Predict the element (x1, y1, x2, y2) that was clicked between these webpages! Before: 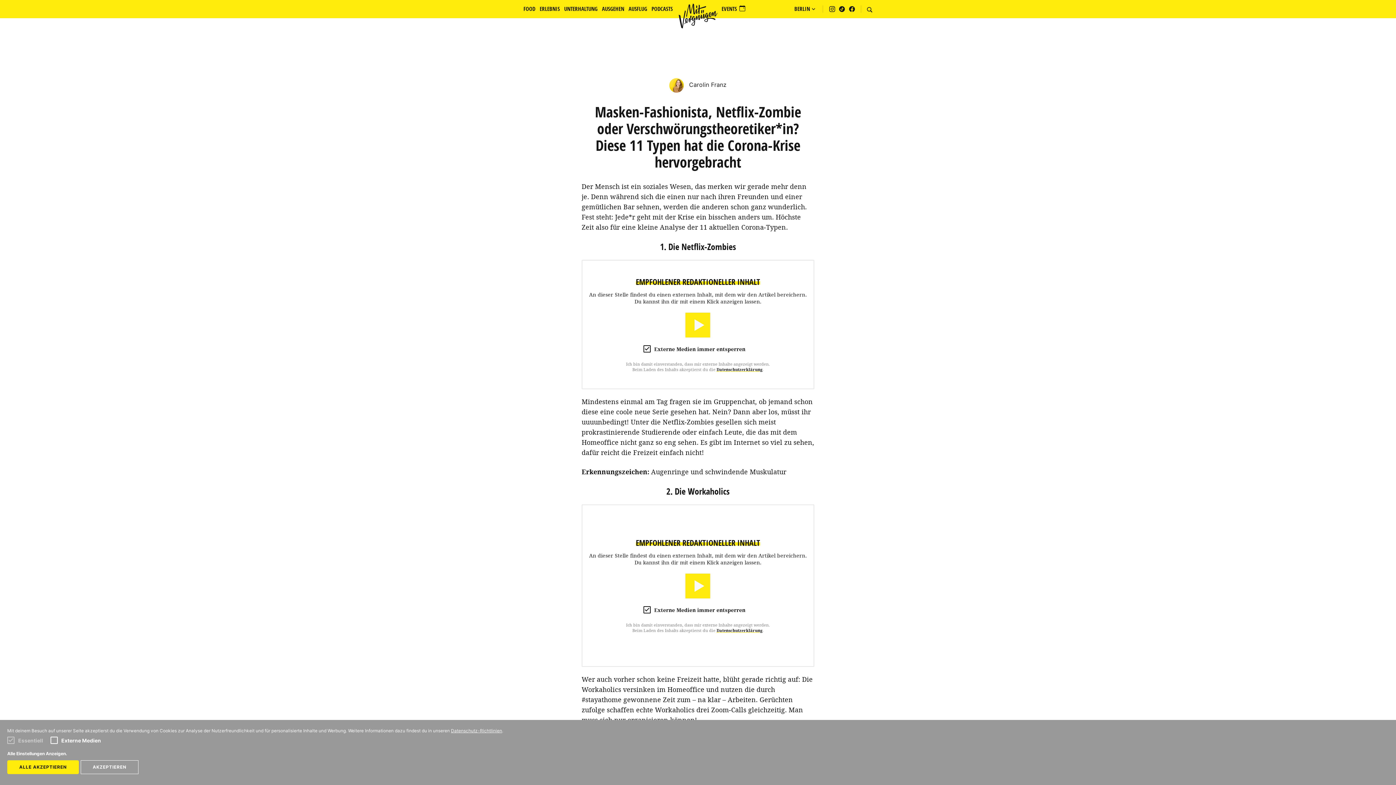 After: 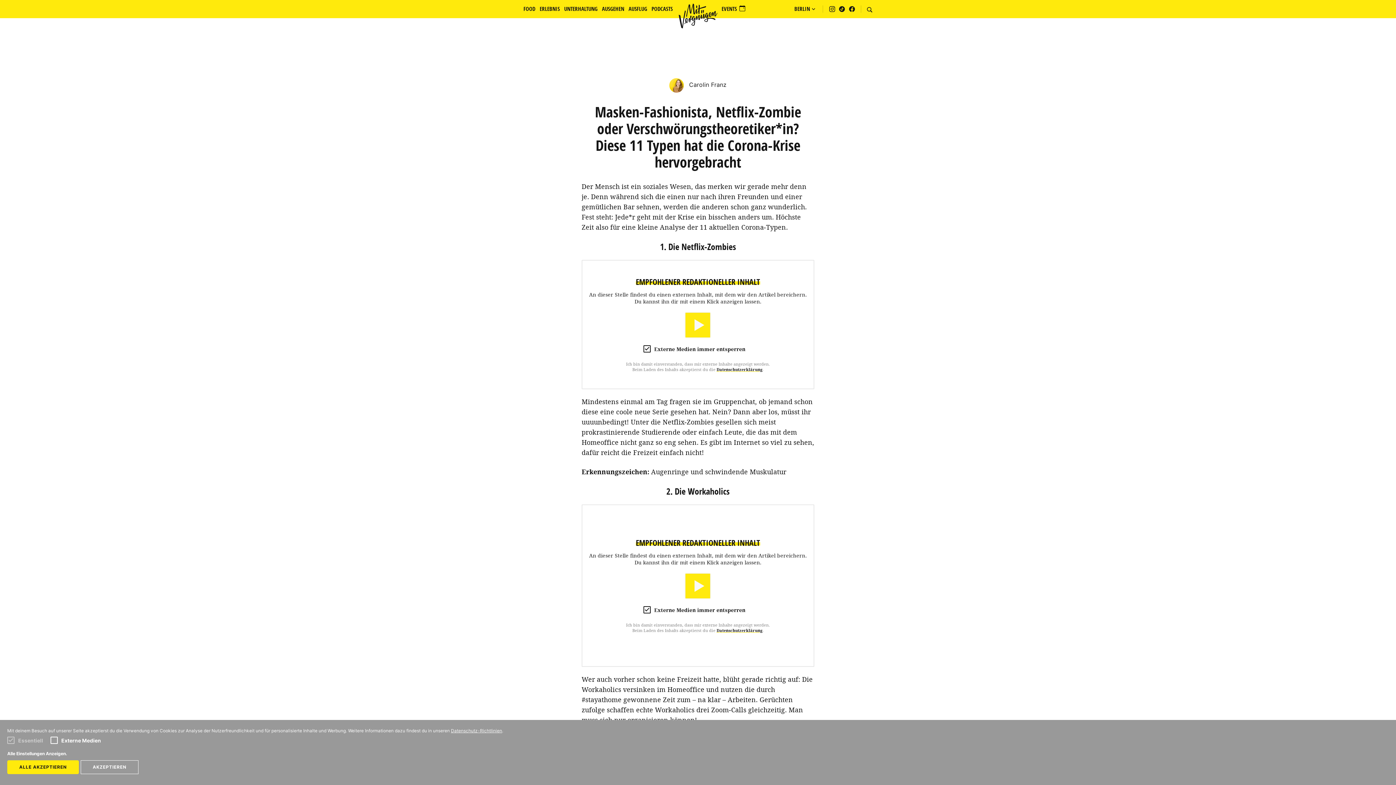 Action: bbox: (839, 5, 845, 12)